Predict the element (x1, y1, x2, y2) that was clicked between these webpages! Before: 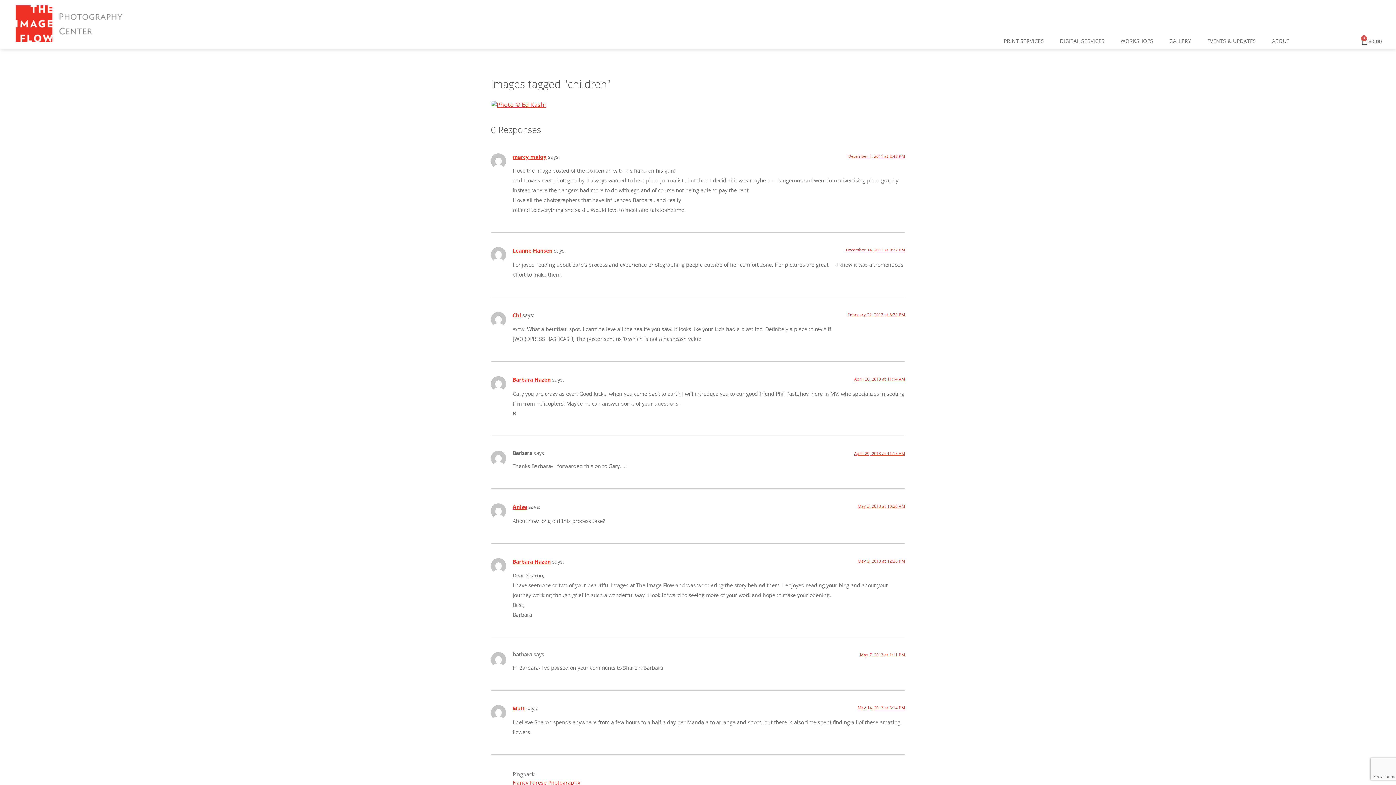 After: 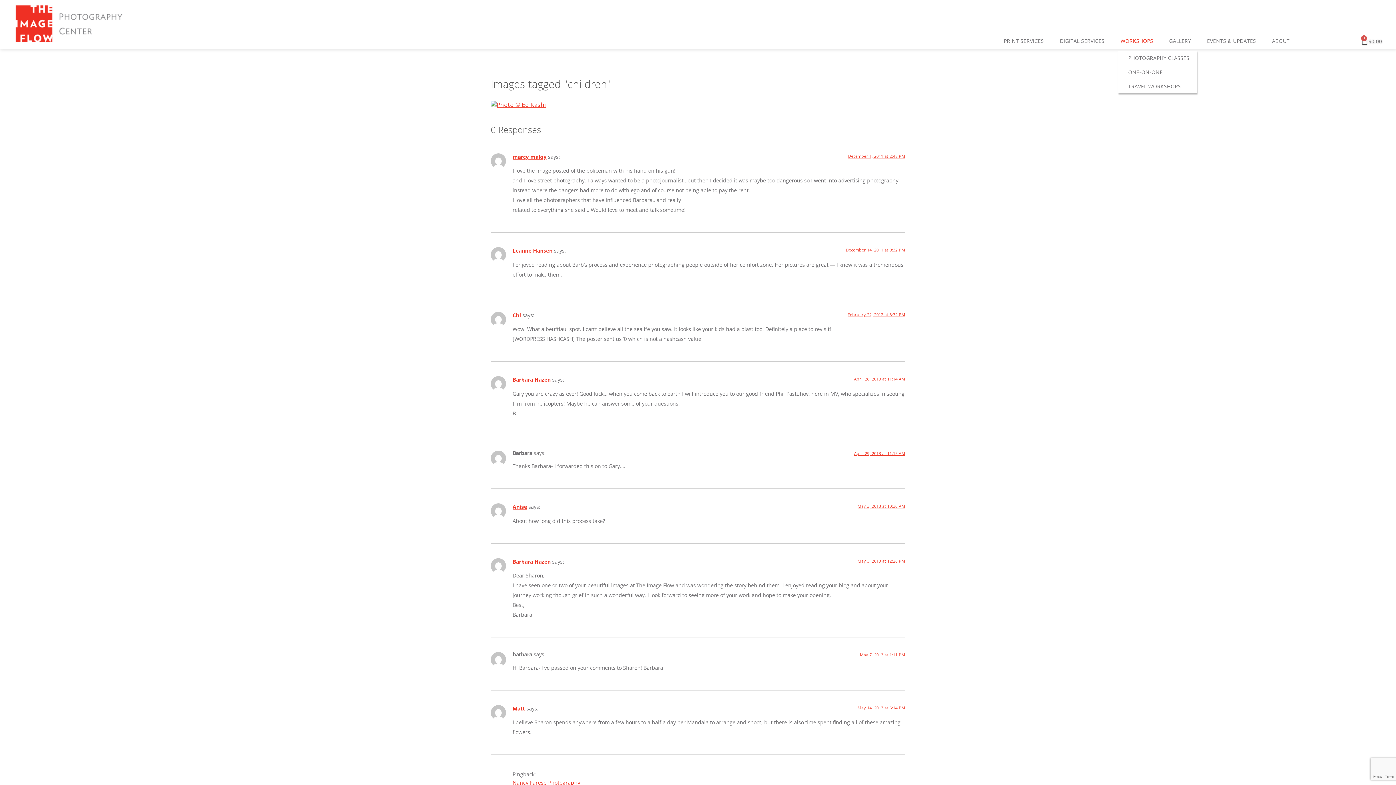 Action: bbox: (1118, 32, 1159, 49) label: WORKSHOPS